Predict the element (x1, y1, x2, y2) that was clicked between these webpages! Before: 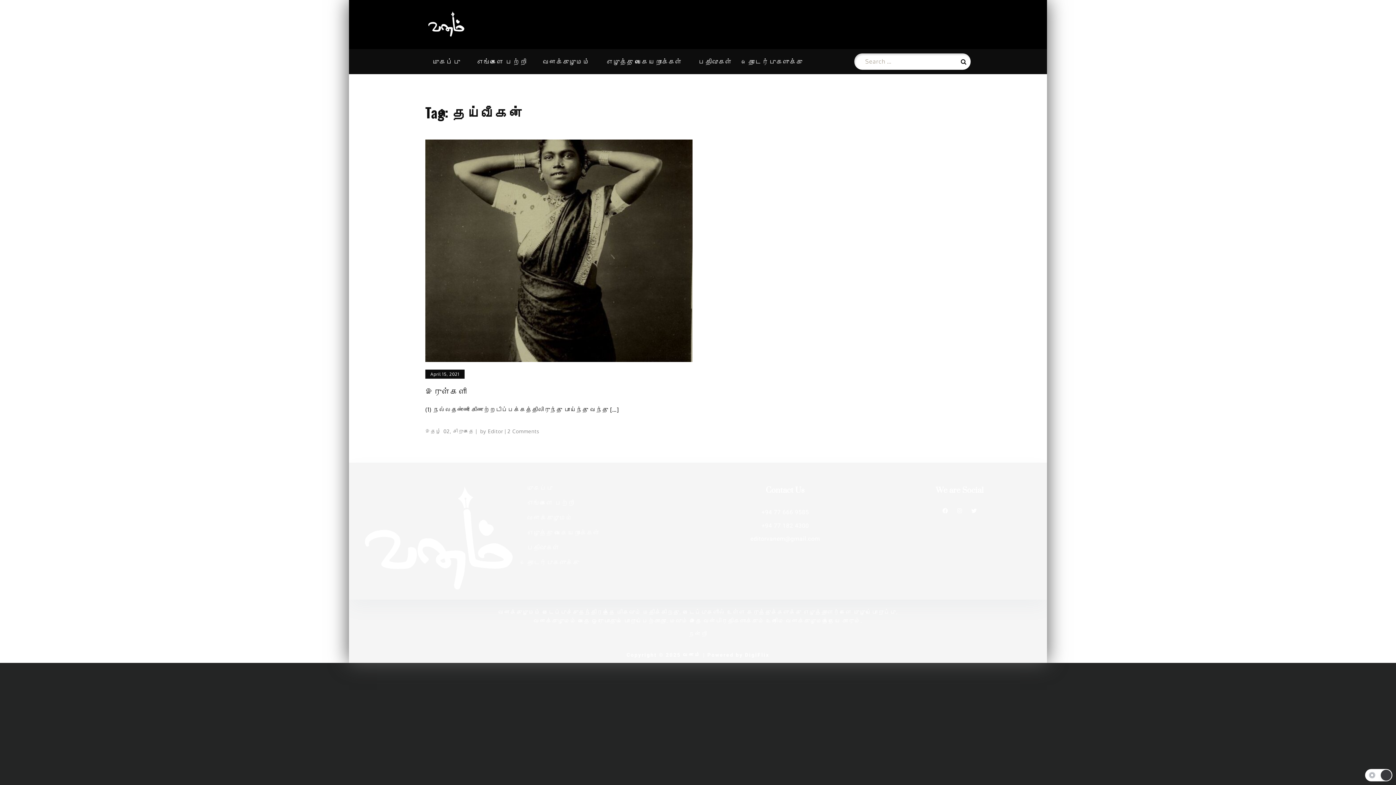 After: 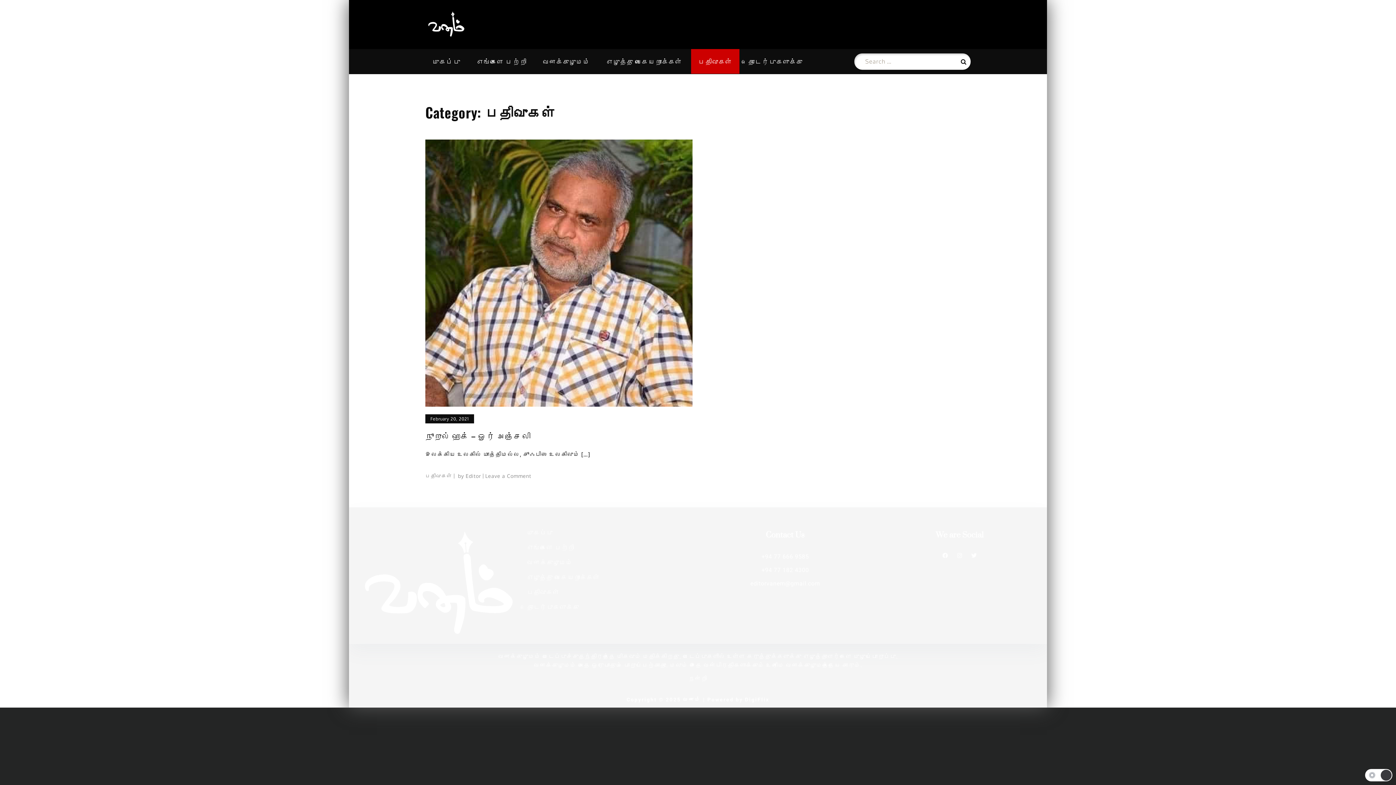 Action: label: பதிவுகள் bbox: (691, 49, 739, 73)